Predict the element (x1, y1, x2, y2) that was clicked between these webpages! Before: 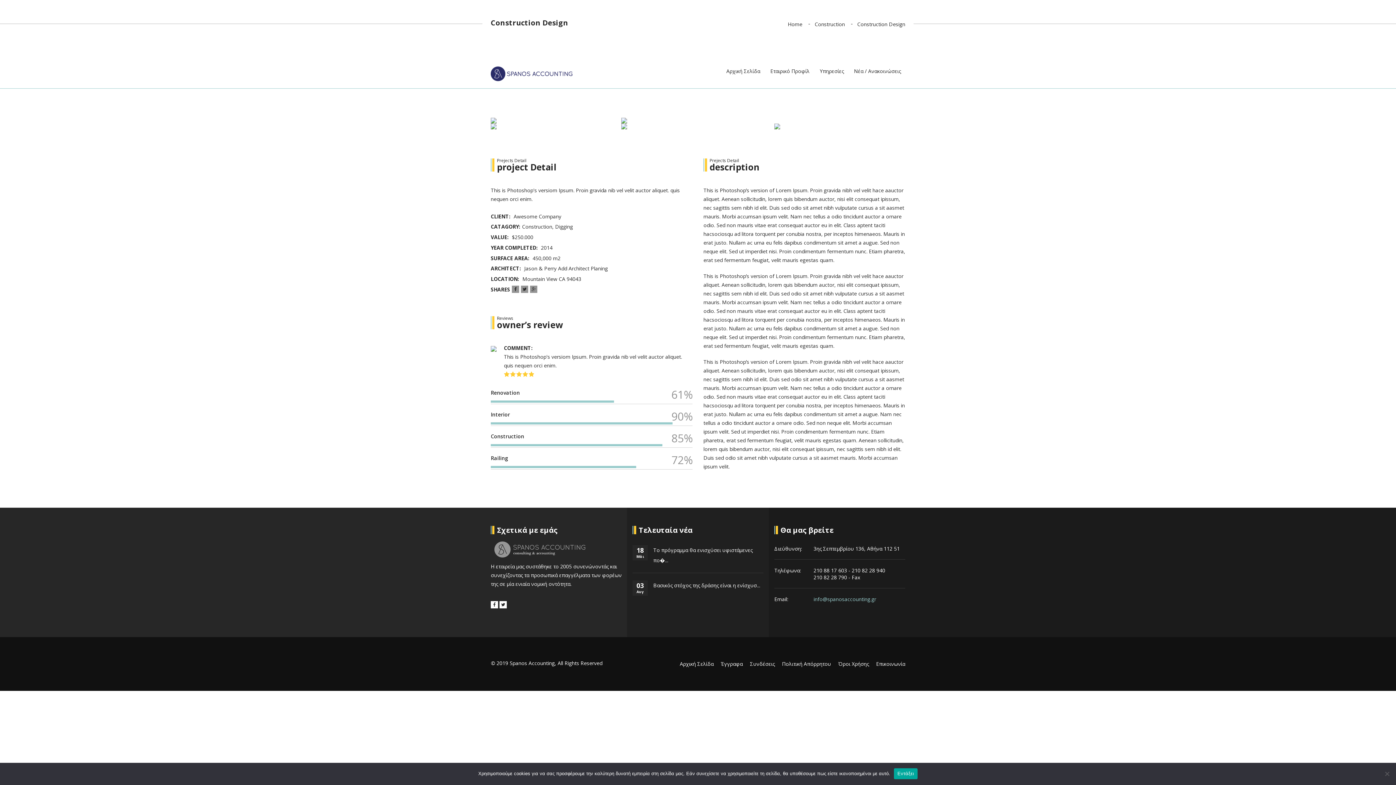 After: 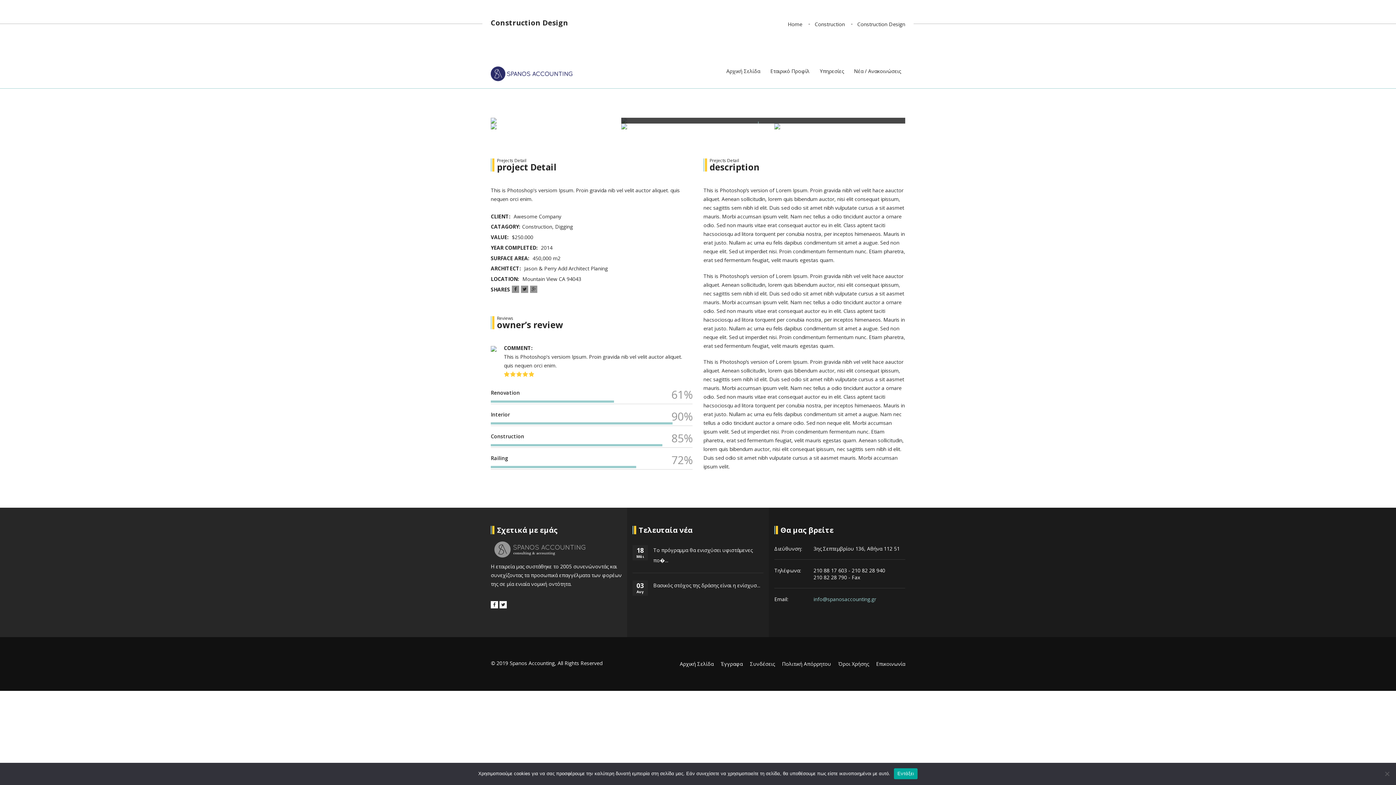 Action: bbox: (621, 117, 905, 123)